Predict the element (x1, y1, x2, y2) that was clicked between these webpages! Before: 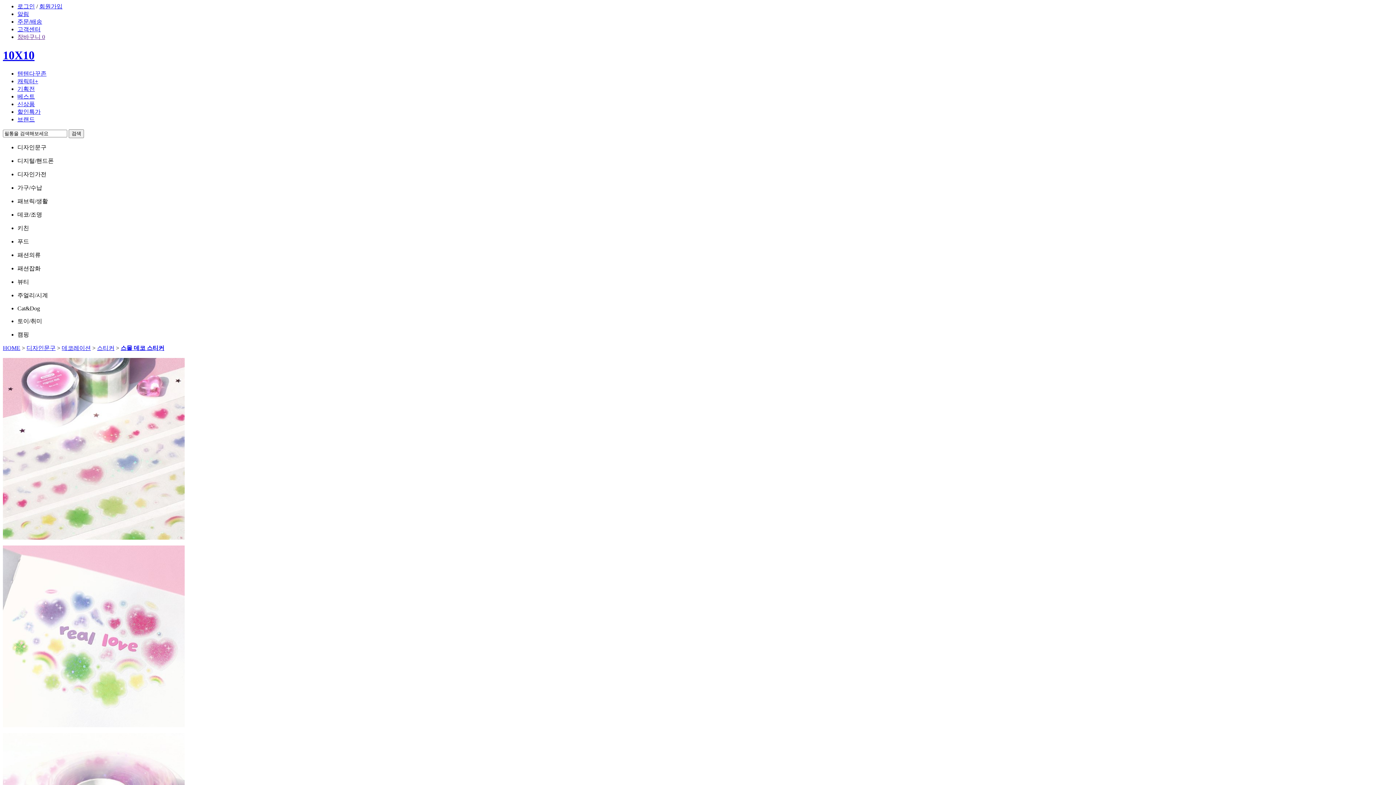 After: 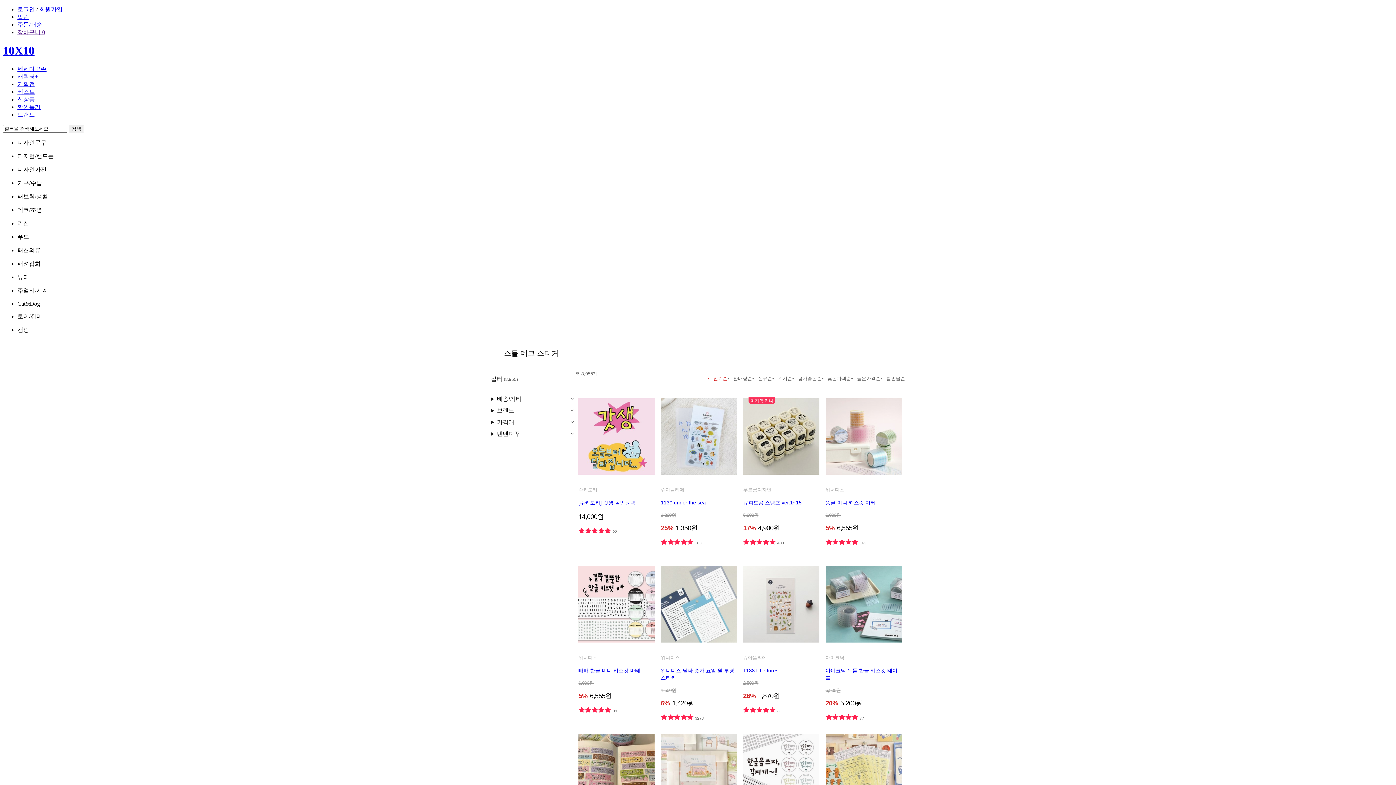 Action: bbox: (120, 345, 164, 351) label: 스몰 데코 스티커